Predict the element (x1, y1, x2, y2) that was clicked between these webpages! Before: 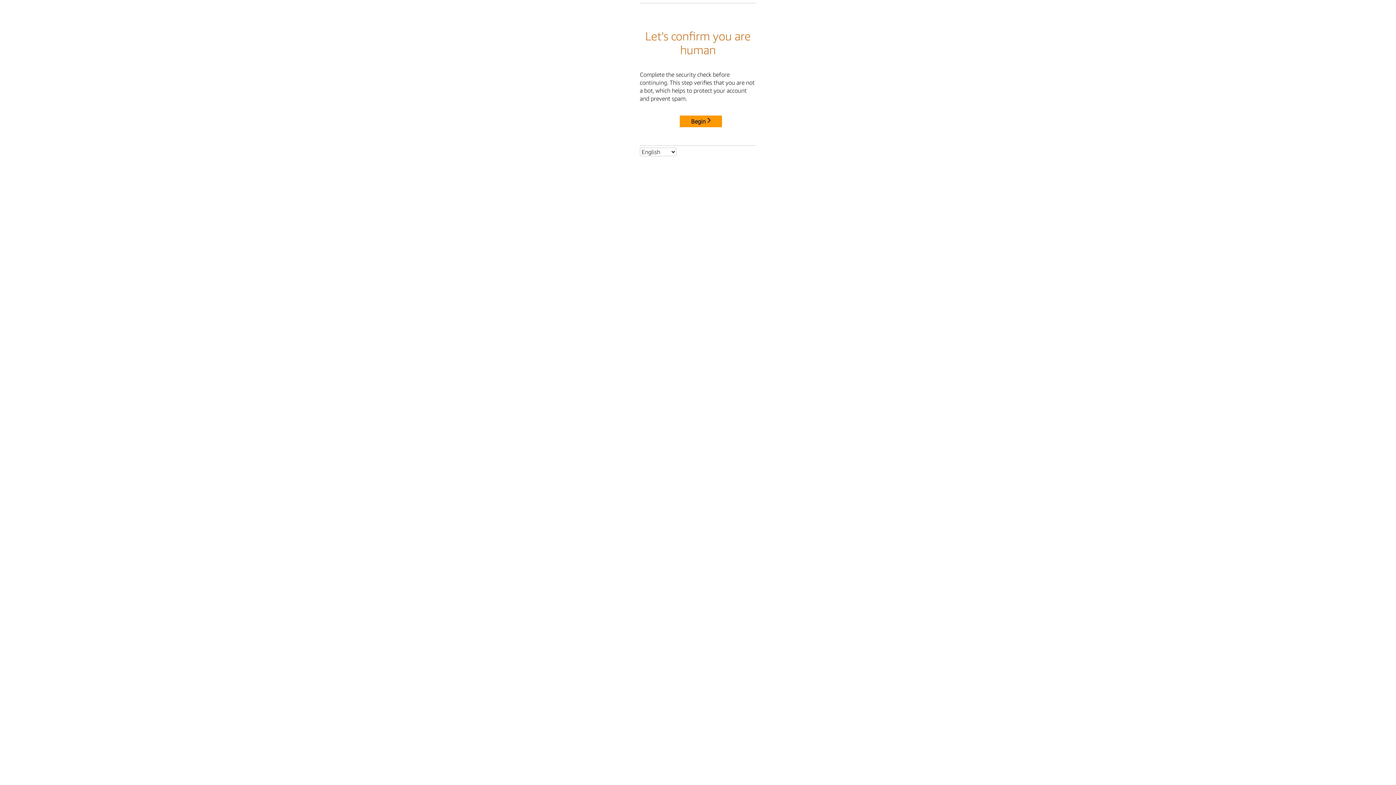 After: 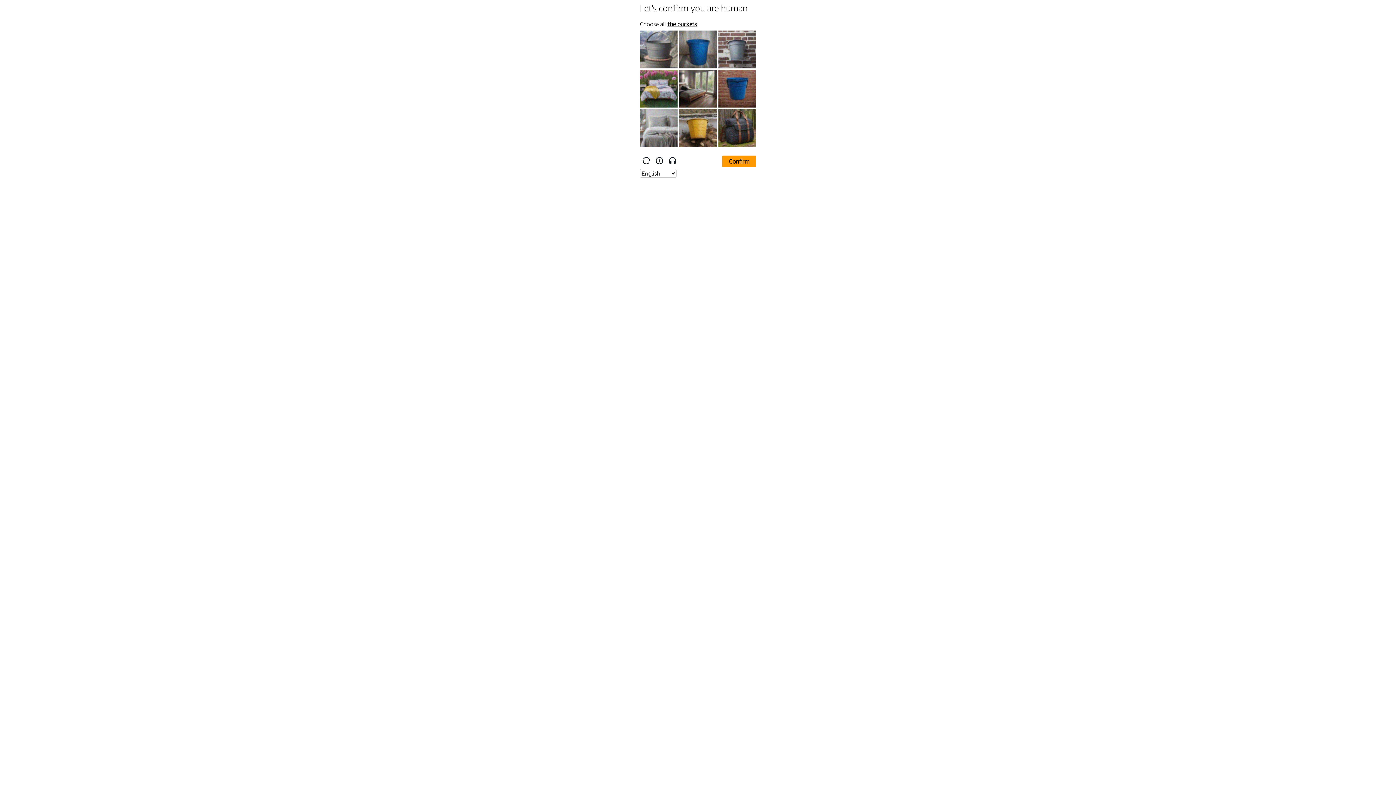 Action: bbox: (680, 115, 722, 127) label: Begin